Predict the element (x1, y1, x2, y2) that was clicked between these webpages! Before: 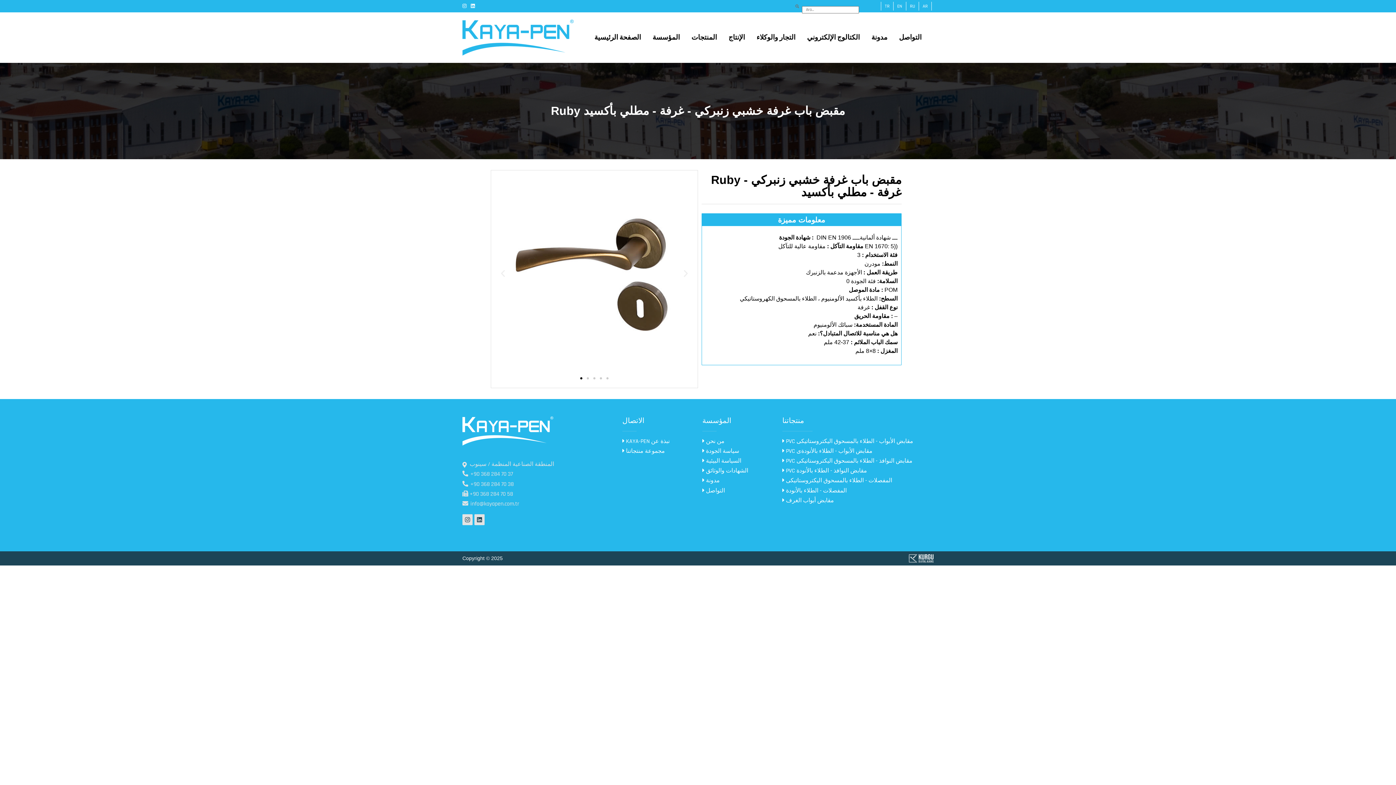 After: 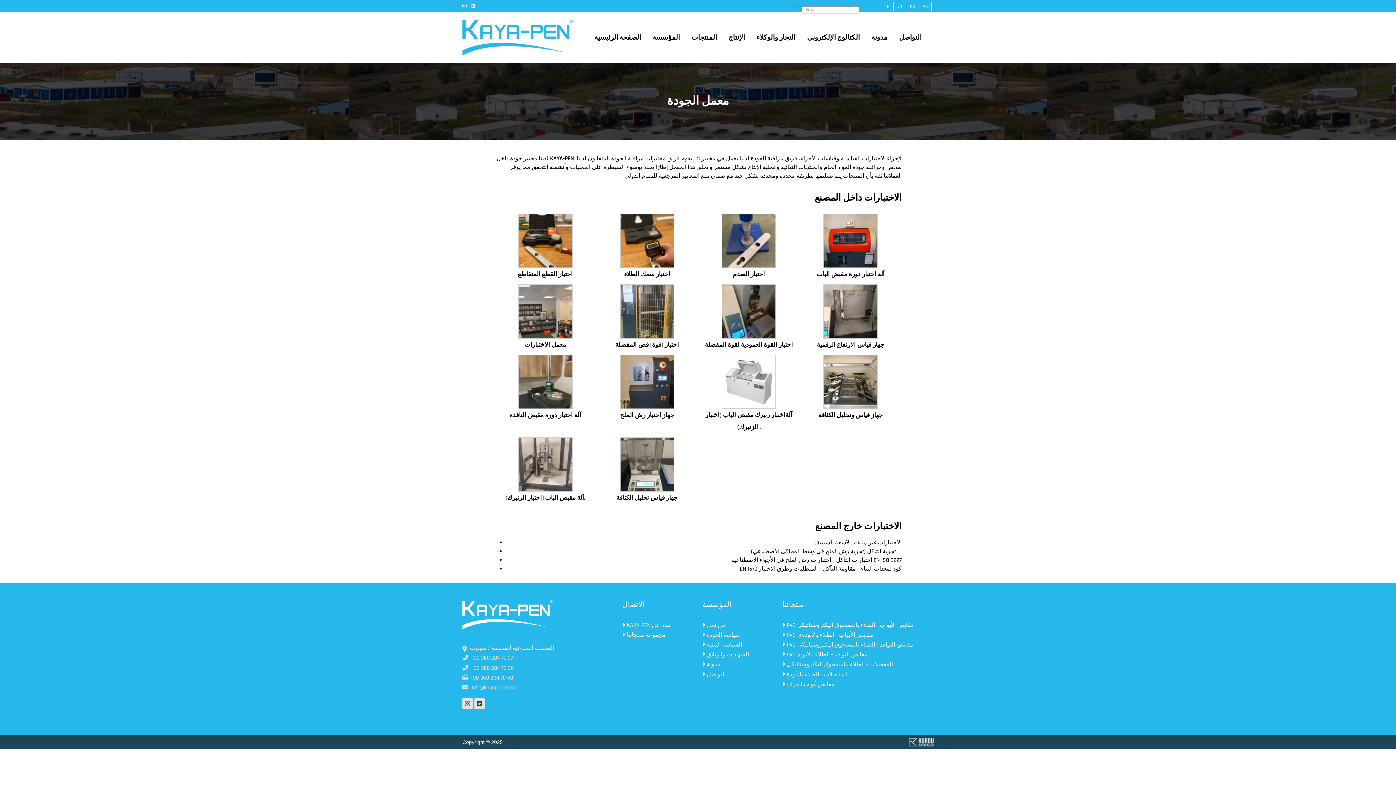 Action: bbox: (702, 447, 773, 455) label:  سياسة الجودة